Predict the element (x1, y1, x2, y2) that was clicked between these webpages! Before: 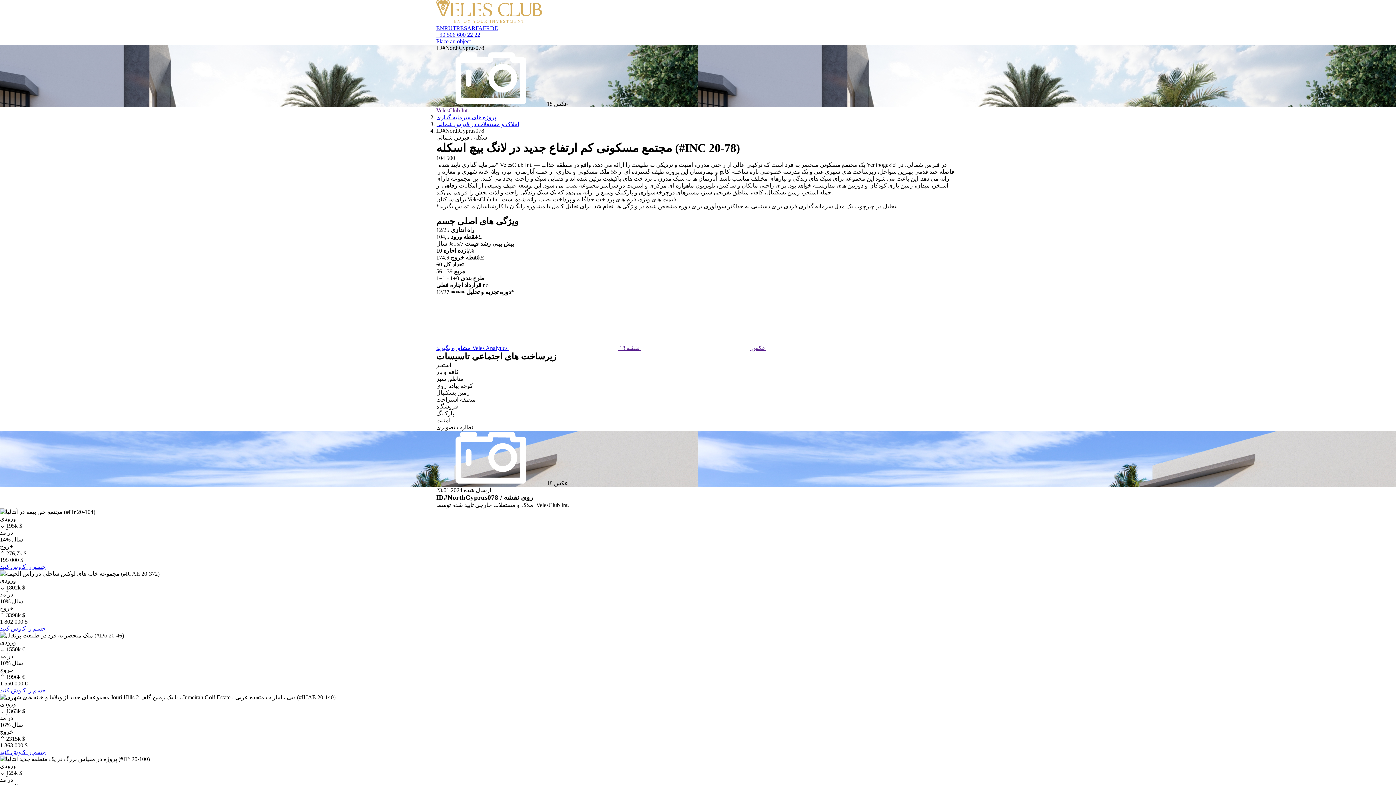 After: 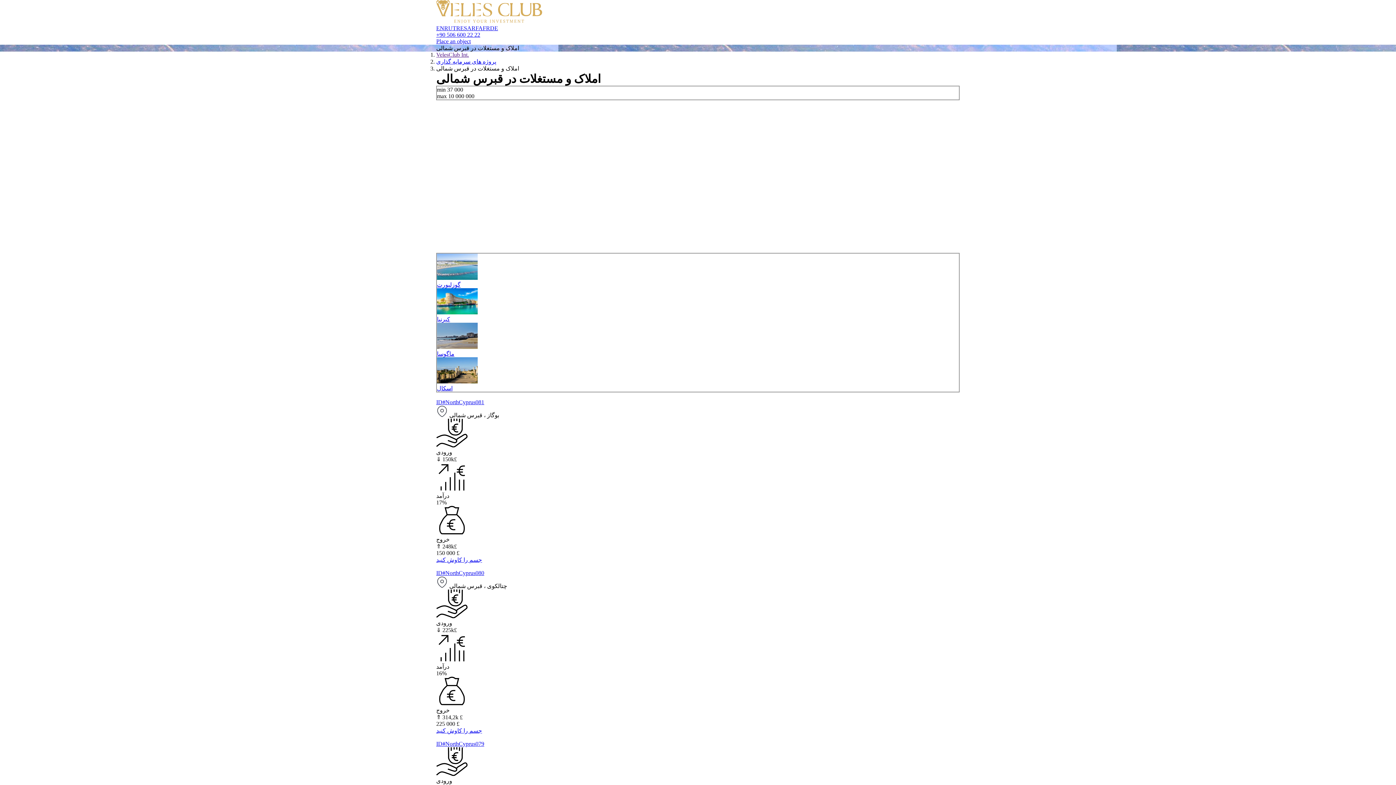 Action: label: املاک و مستغلات در قبرس شمالی bbox: (436, 121, 519, 127)